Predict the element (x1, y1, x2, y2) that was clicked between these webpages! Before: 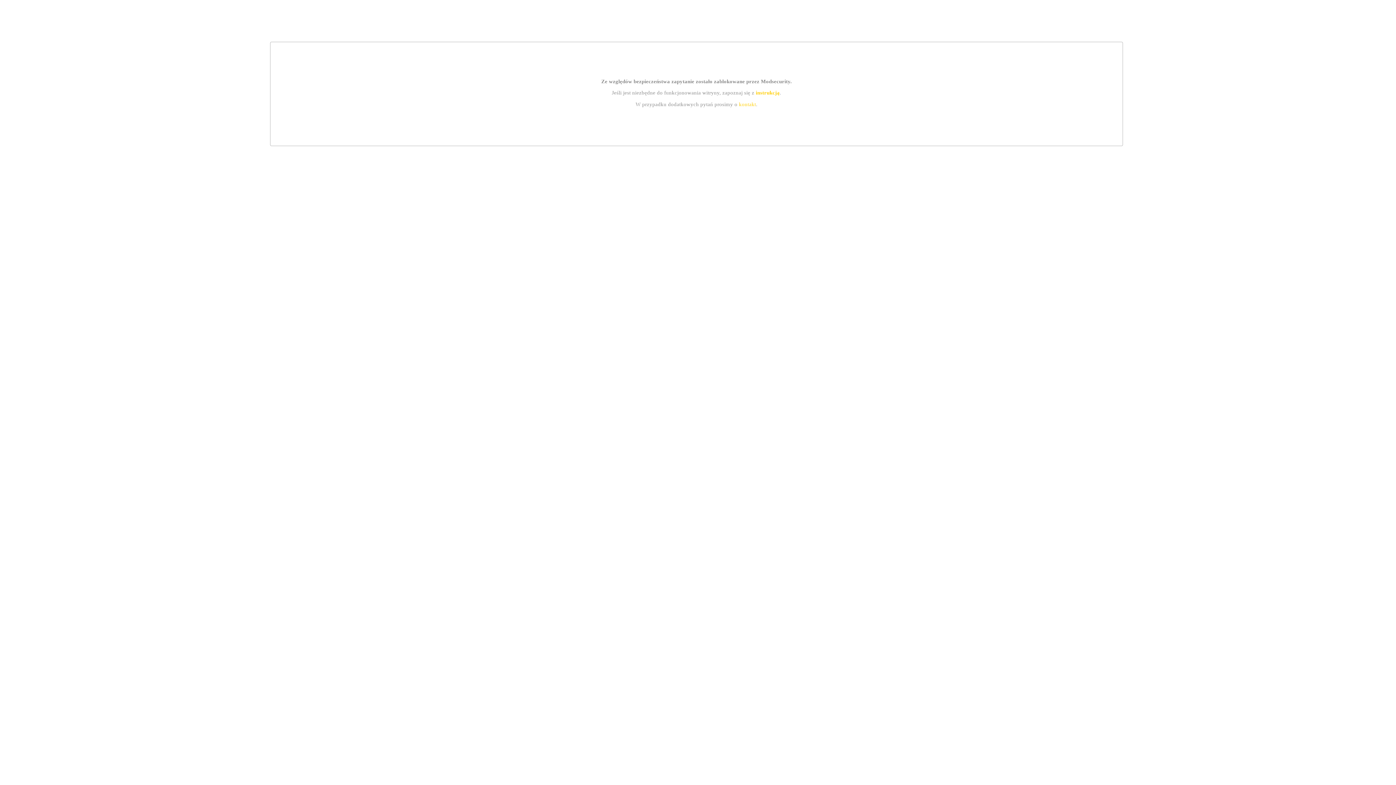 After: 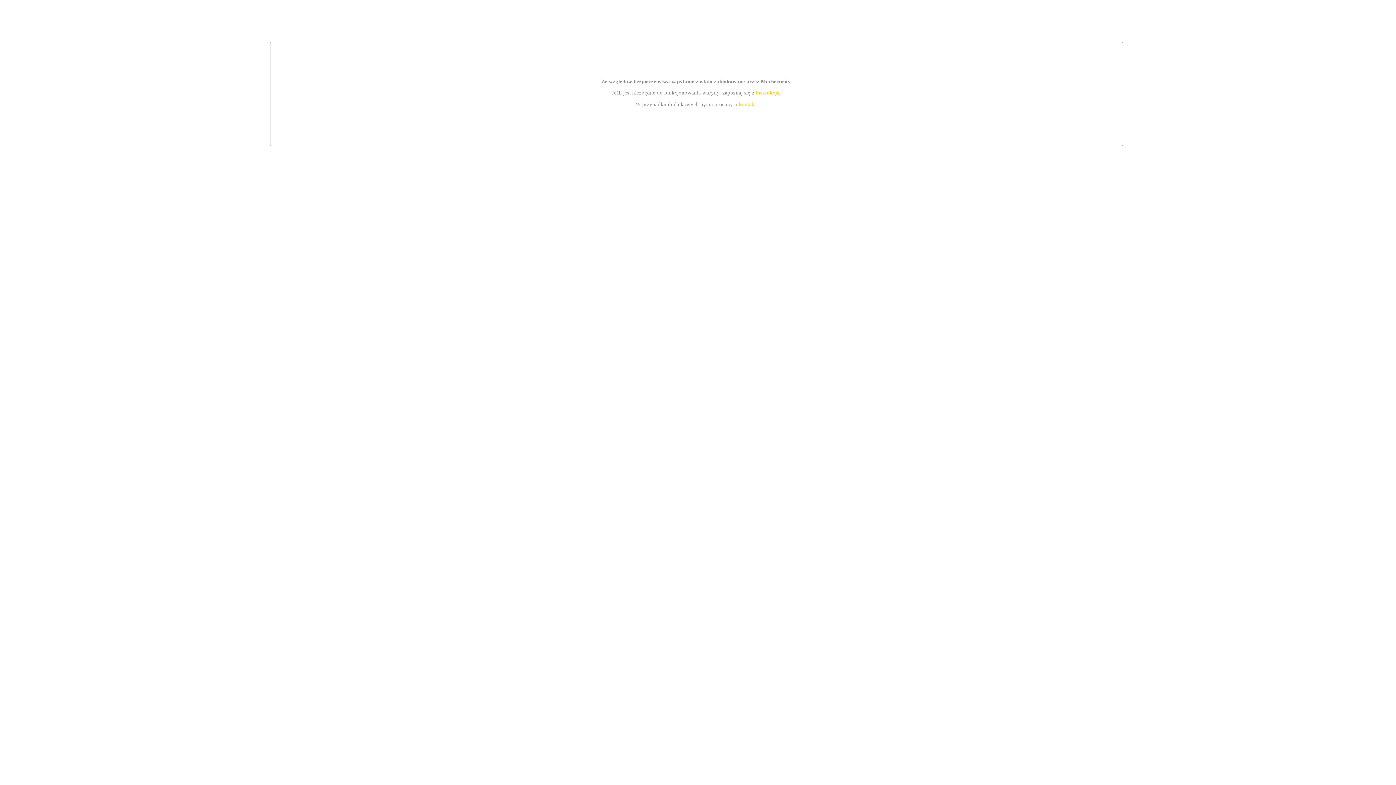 Action: label: kontakt bbox: (739, 101, 756, 107)